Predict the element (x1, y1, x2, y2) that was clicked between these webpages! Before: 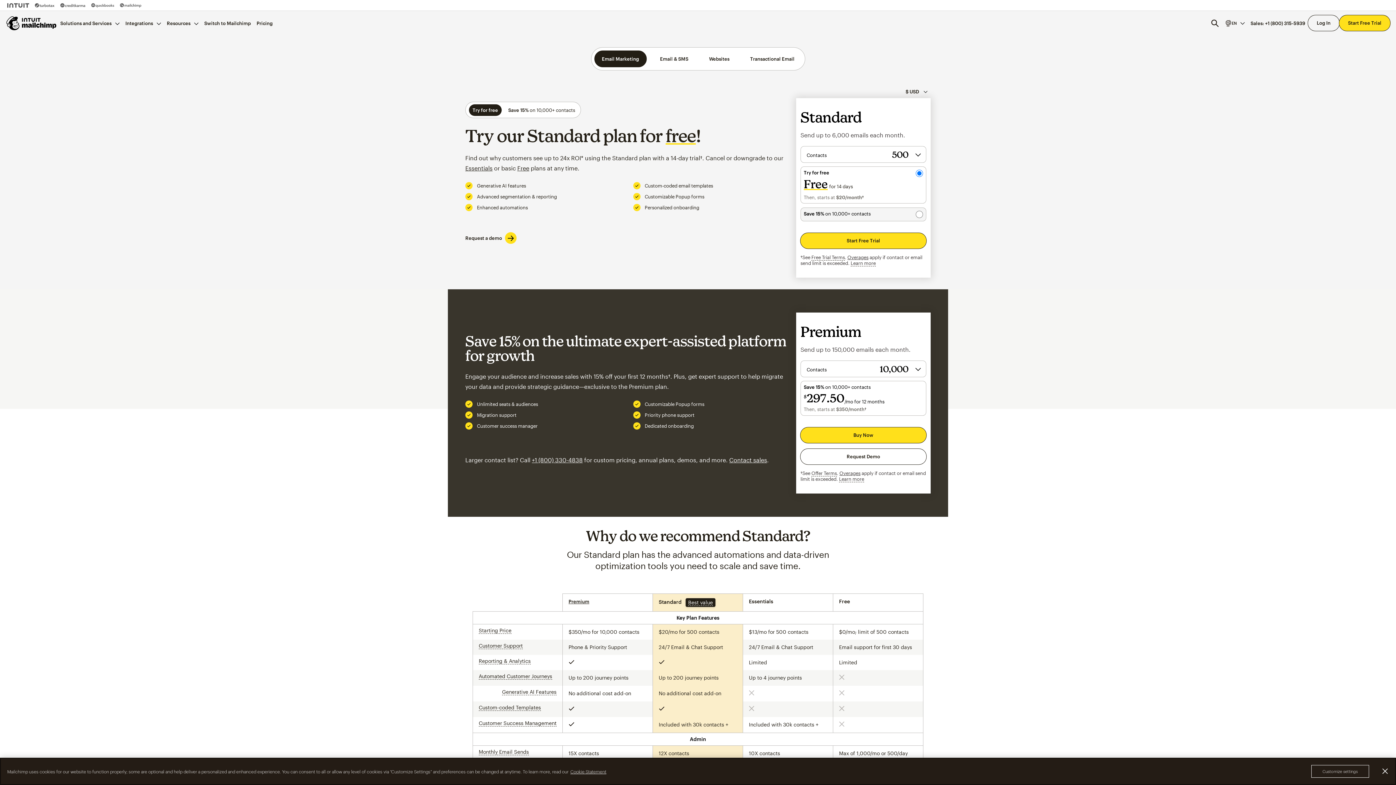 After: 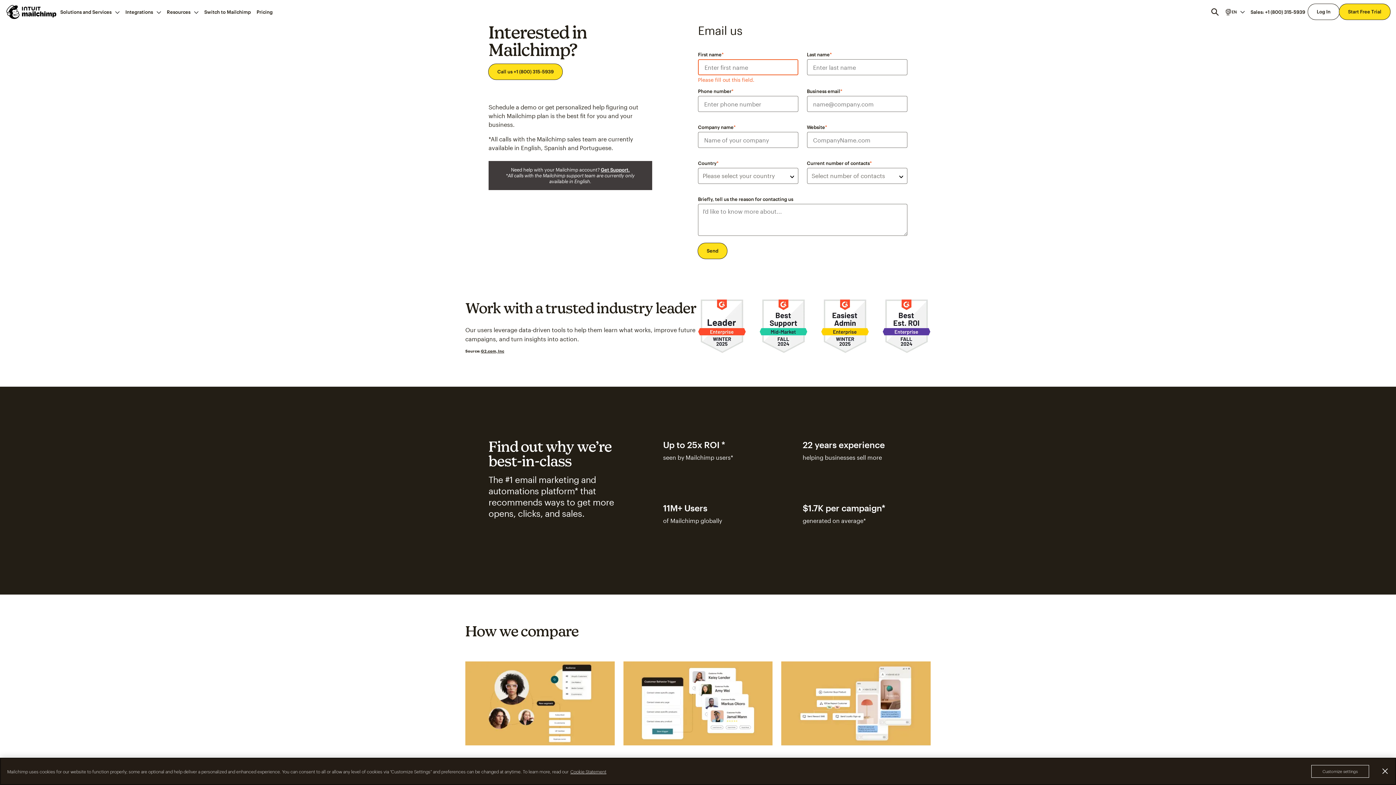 Action: label: Request a demo bbox: (465, 232, 516, 243)